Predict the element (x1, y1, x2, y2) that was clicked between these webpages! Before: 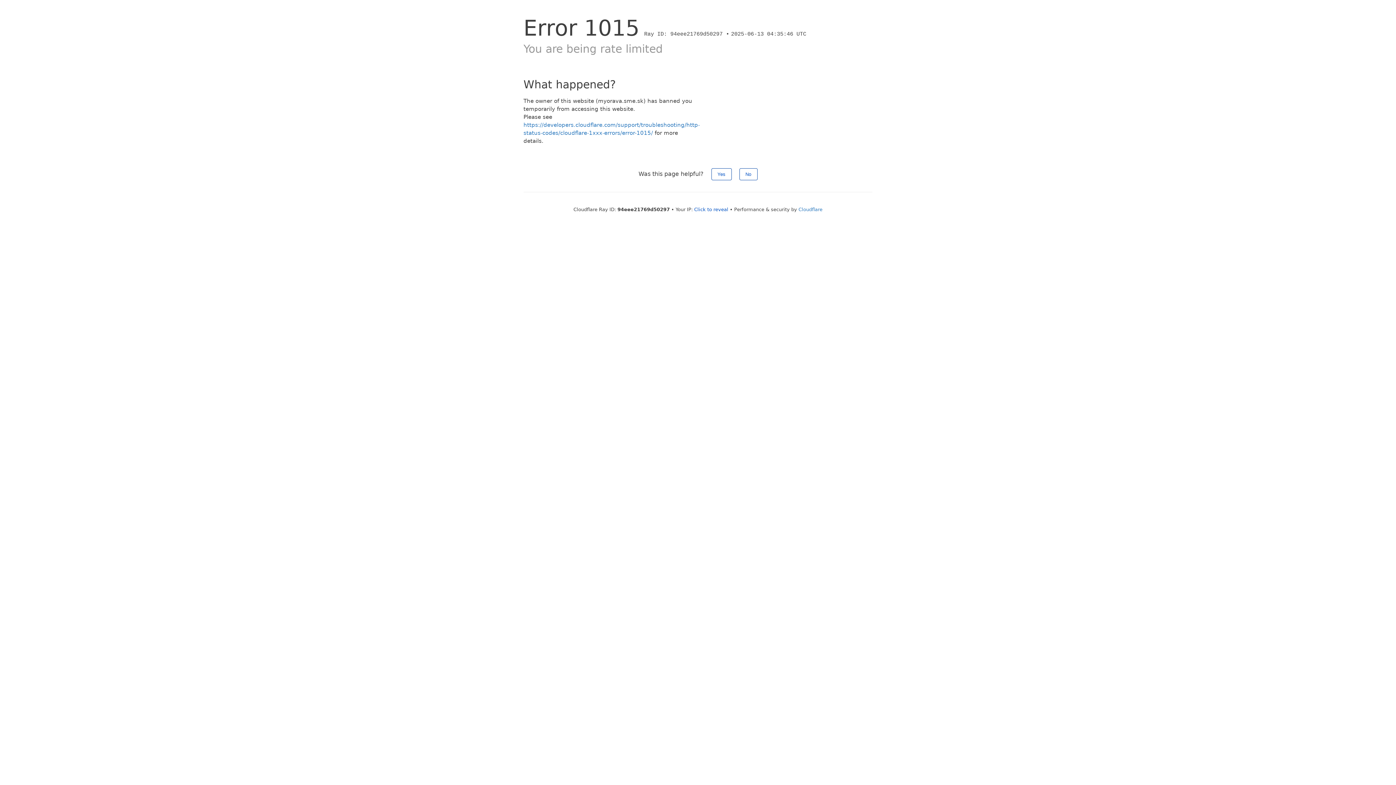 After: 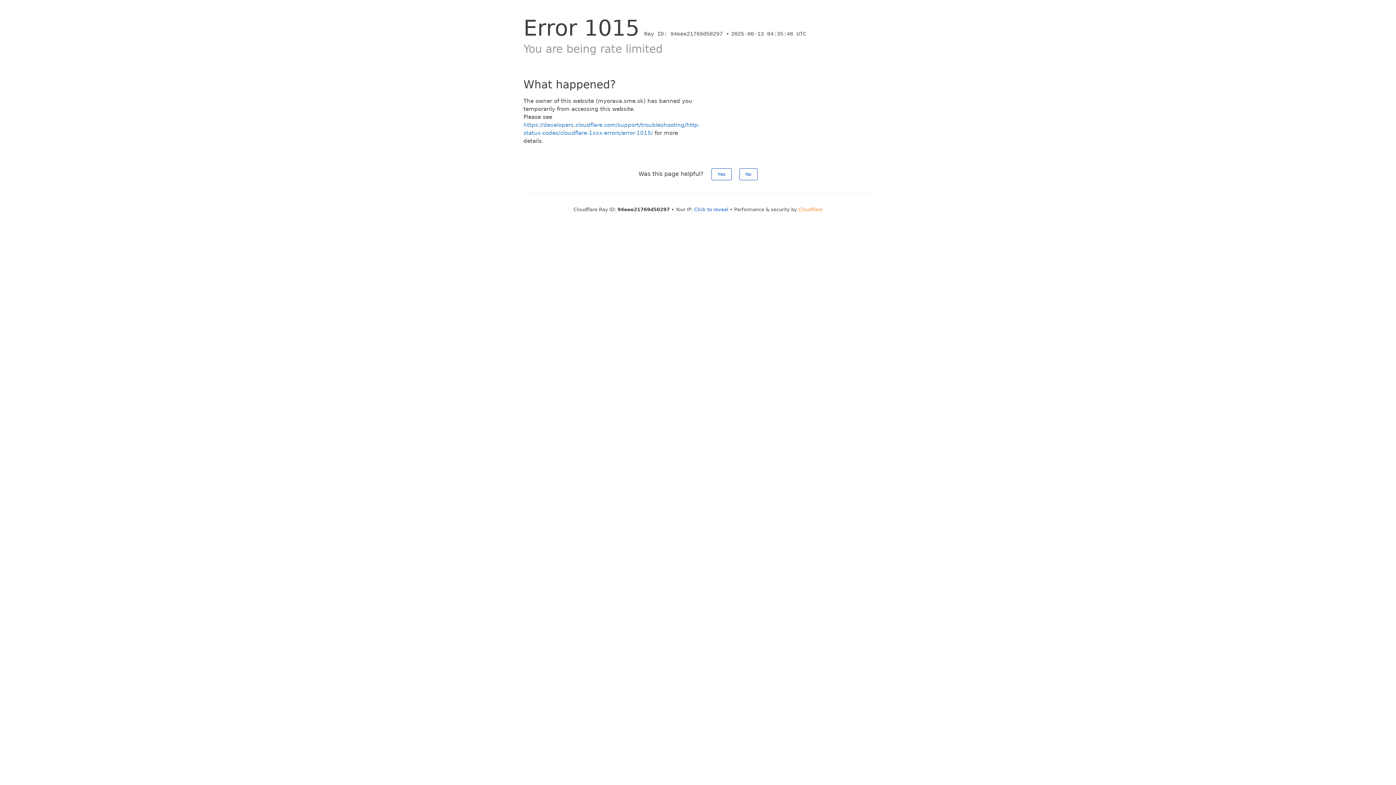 Action: bbox: (798, 206, 822, 212) label: Cloudflare